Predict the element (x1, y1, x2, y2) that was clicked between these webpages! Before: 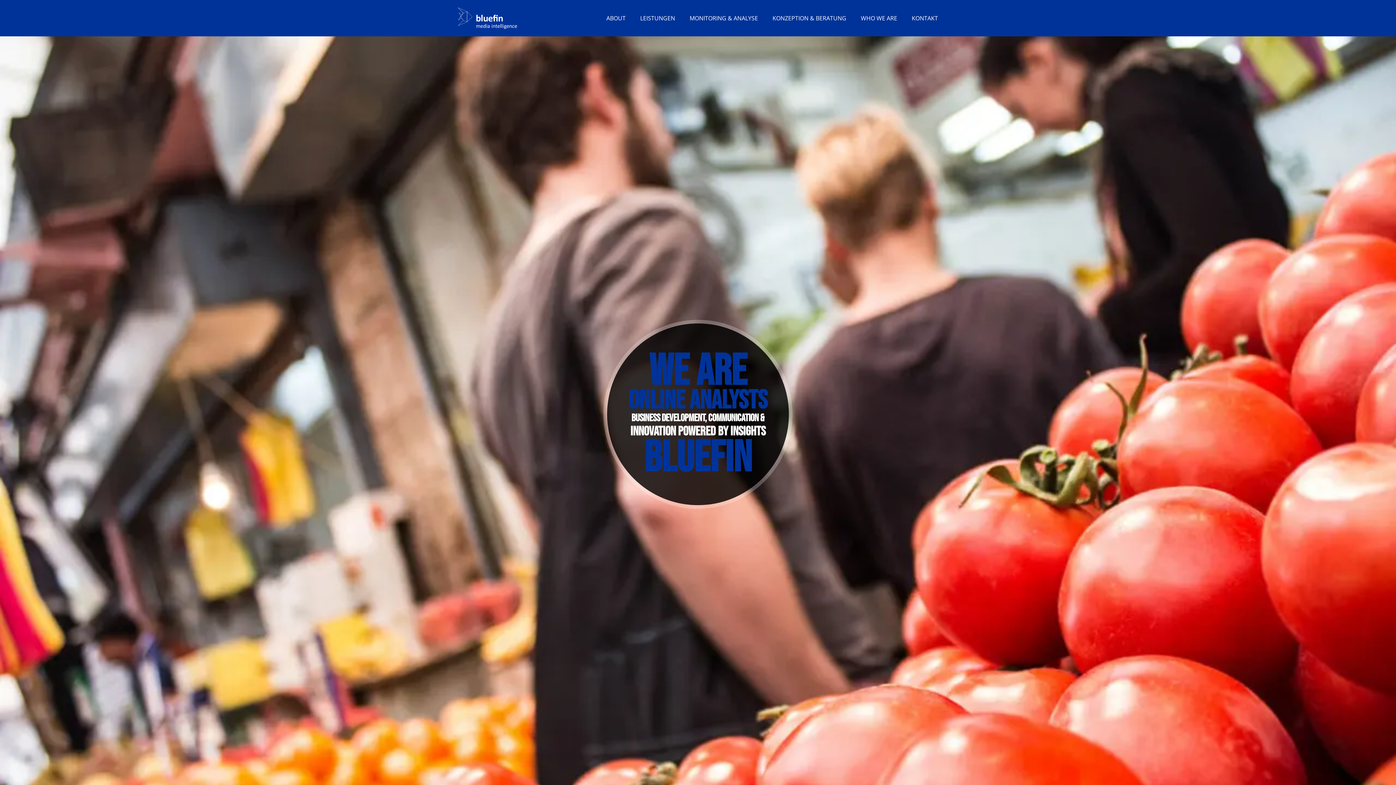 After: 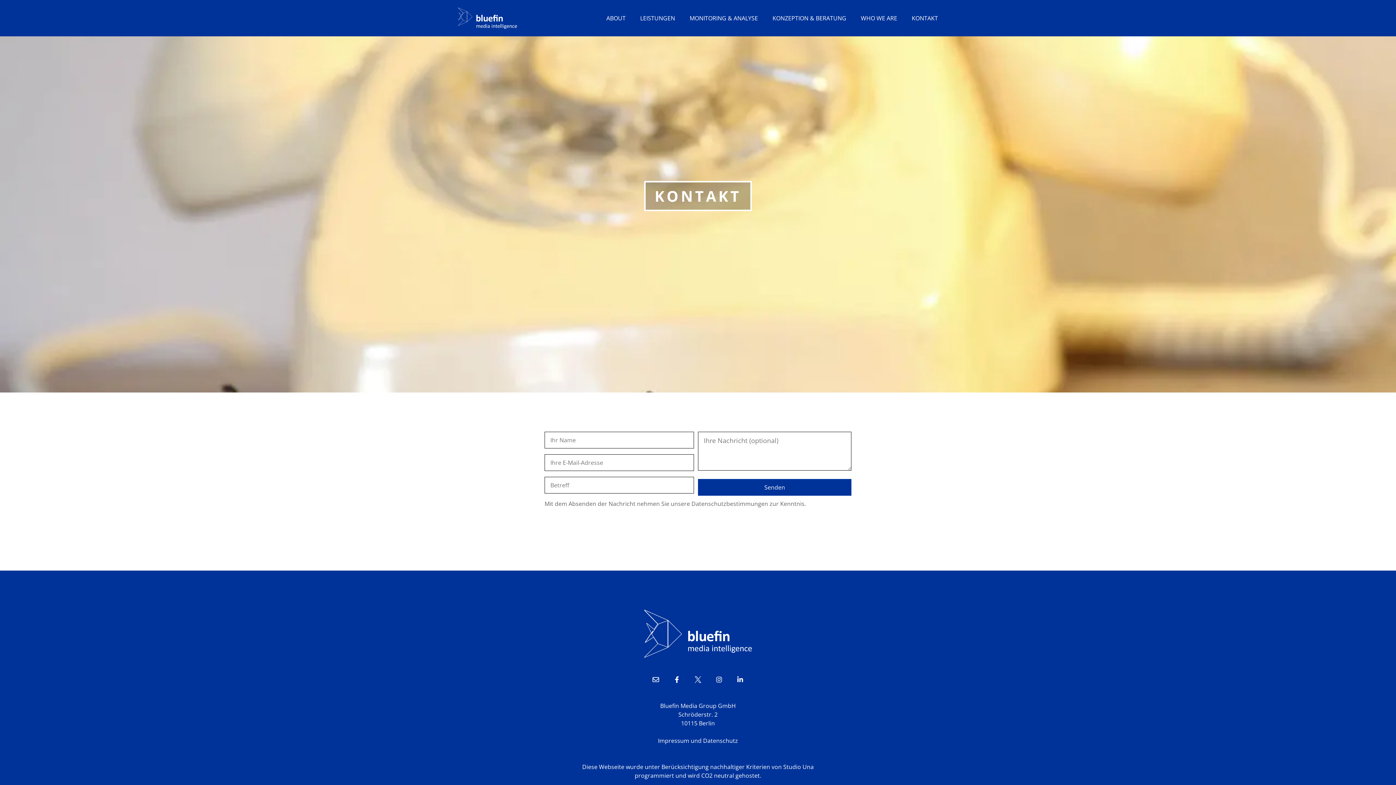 Action: label: KONTAKT bbox: (904, 7, 945, 29)